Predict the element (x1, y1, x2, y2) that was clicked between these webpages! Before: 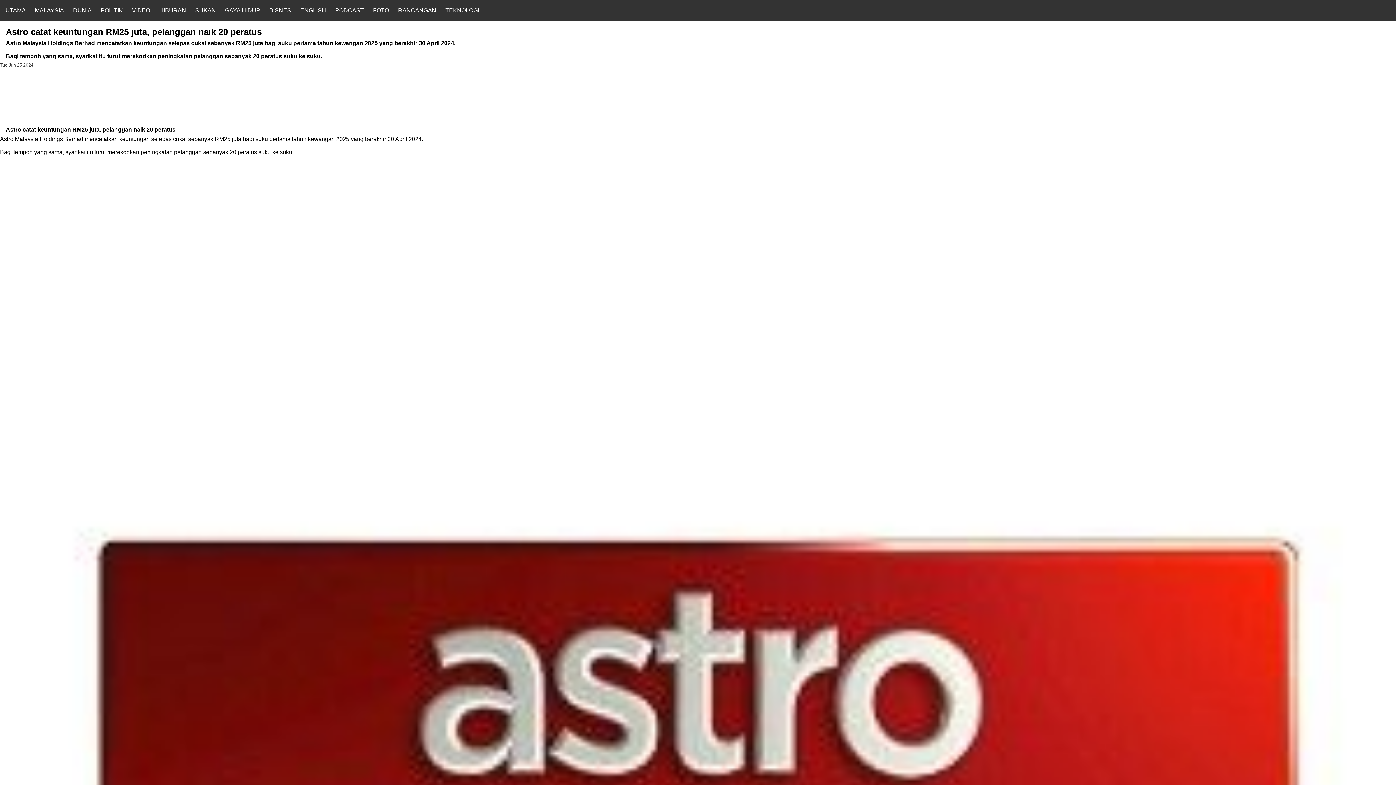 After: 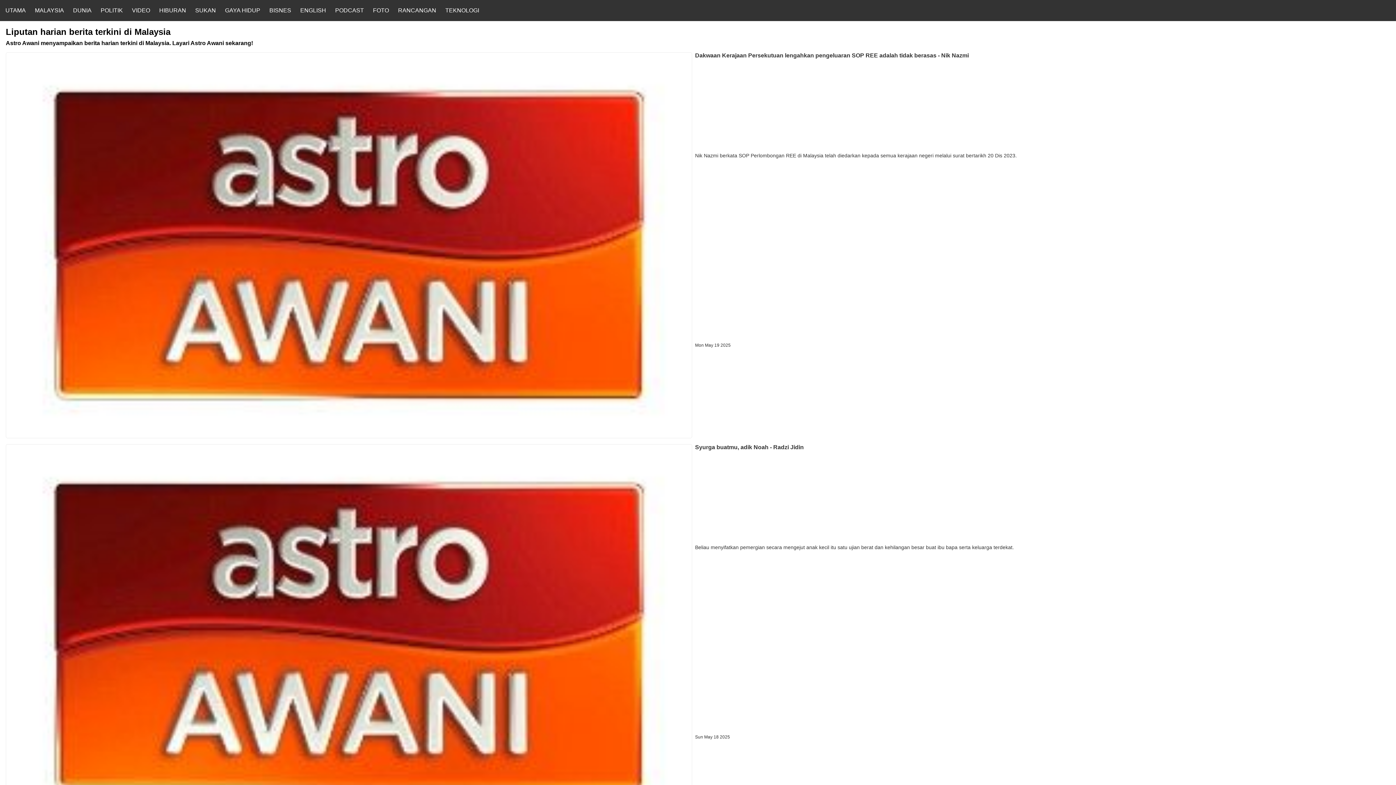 Action: bbox: (34, 7, 73, 13) label: MALAYSIA